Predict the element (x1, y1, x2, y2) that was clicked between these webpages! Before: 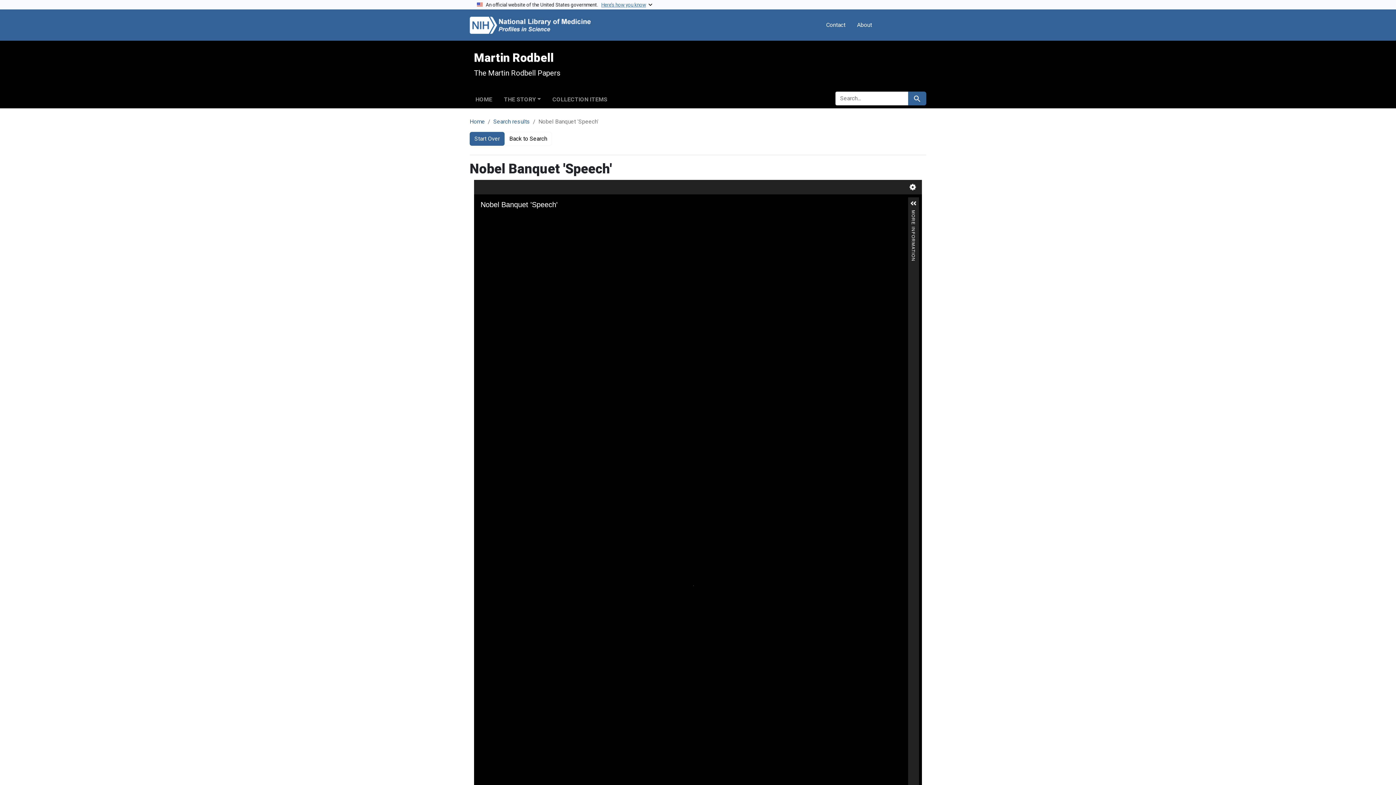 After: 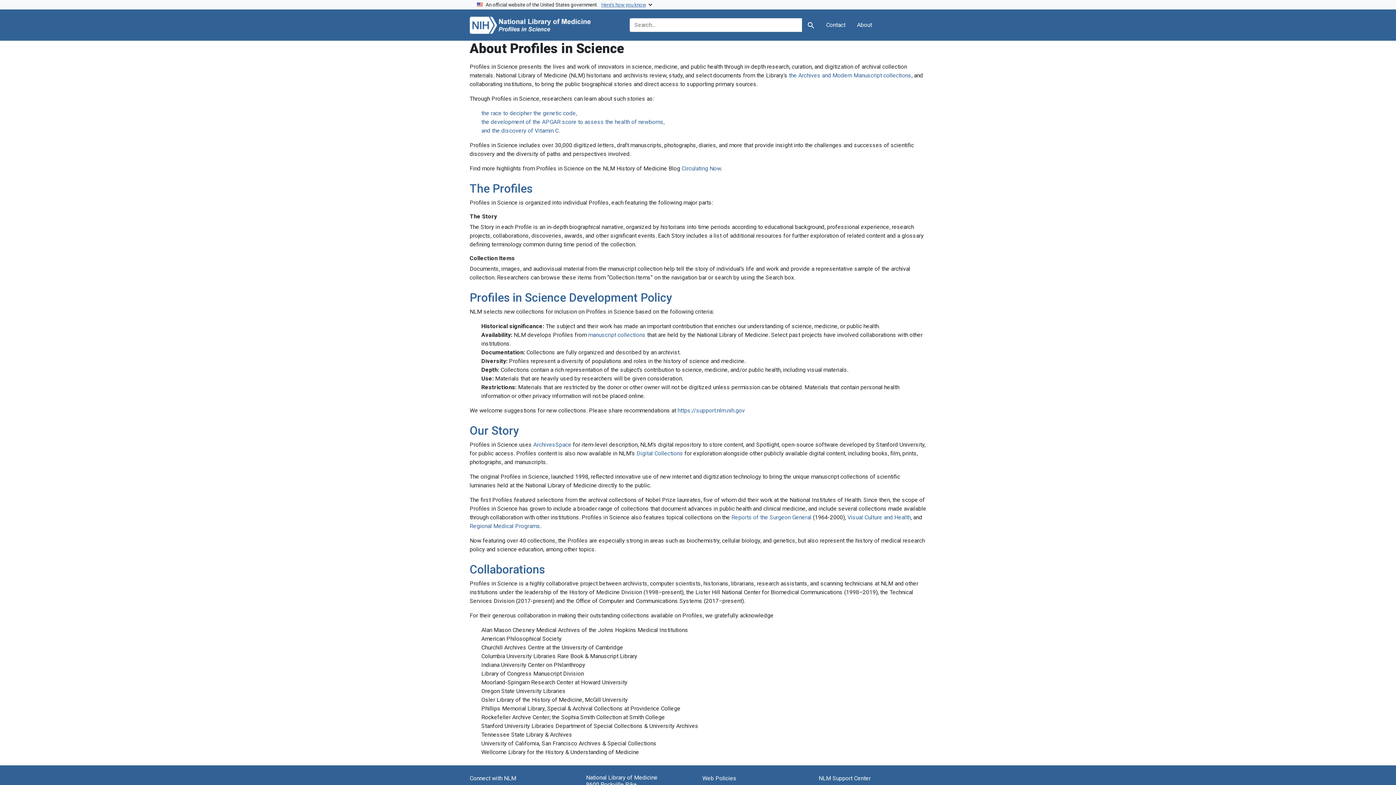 Action: bbox: (854, 17, 875, 32) label: About